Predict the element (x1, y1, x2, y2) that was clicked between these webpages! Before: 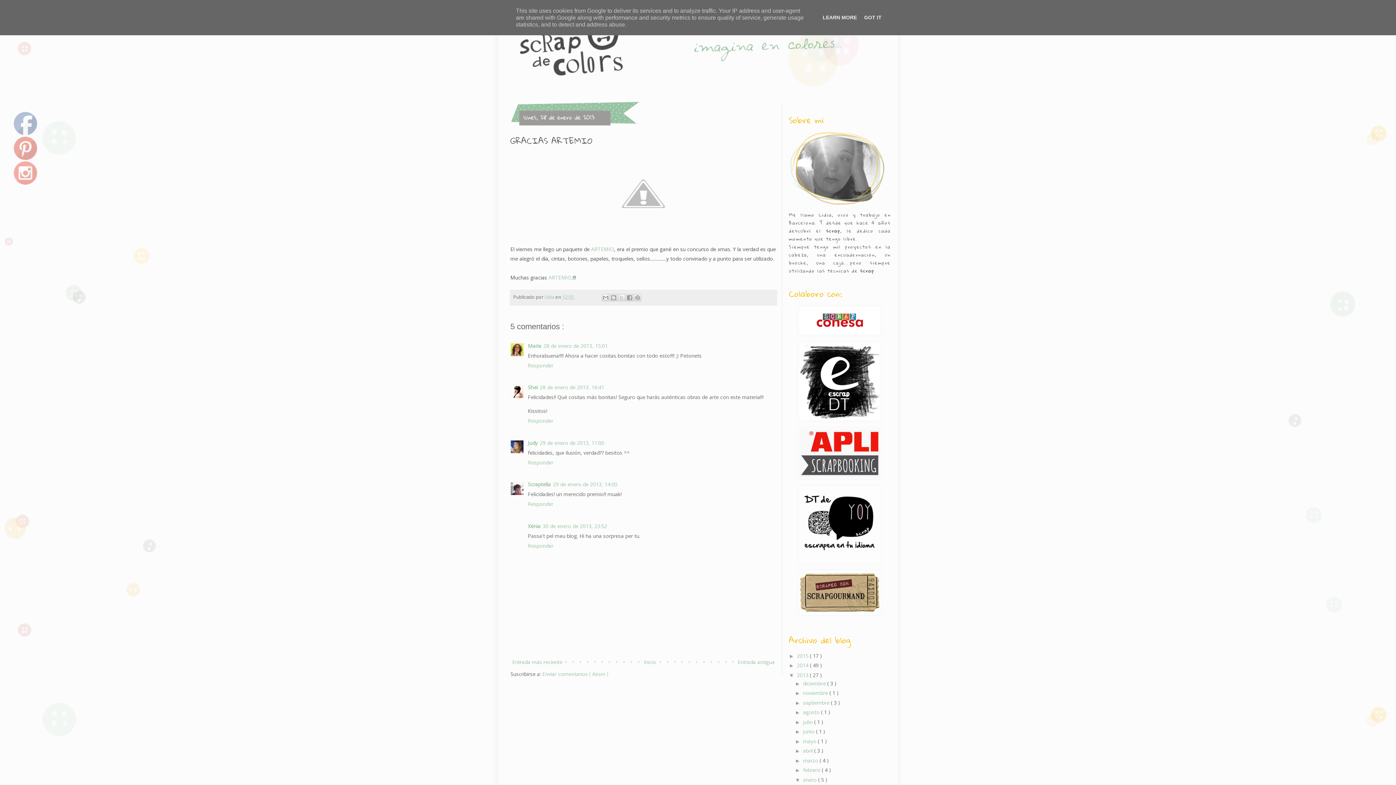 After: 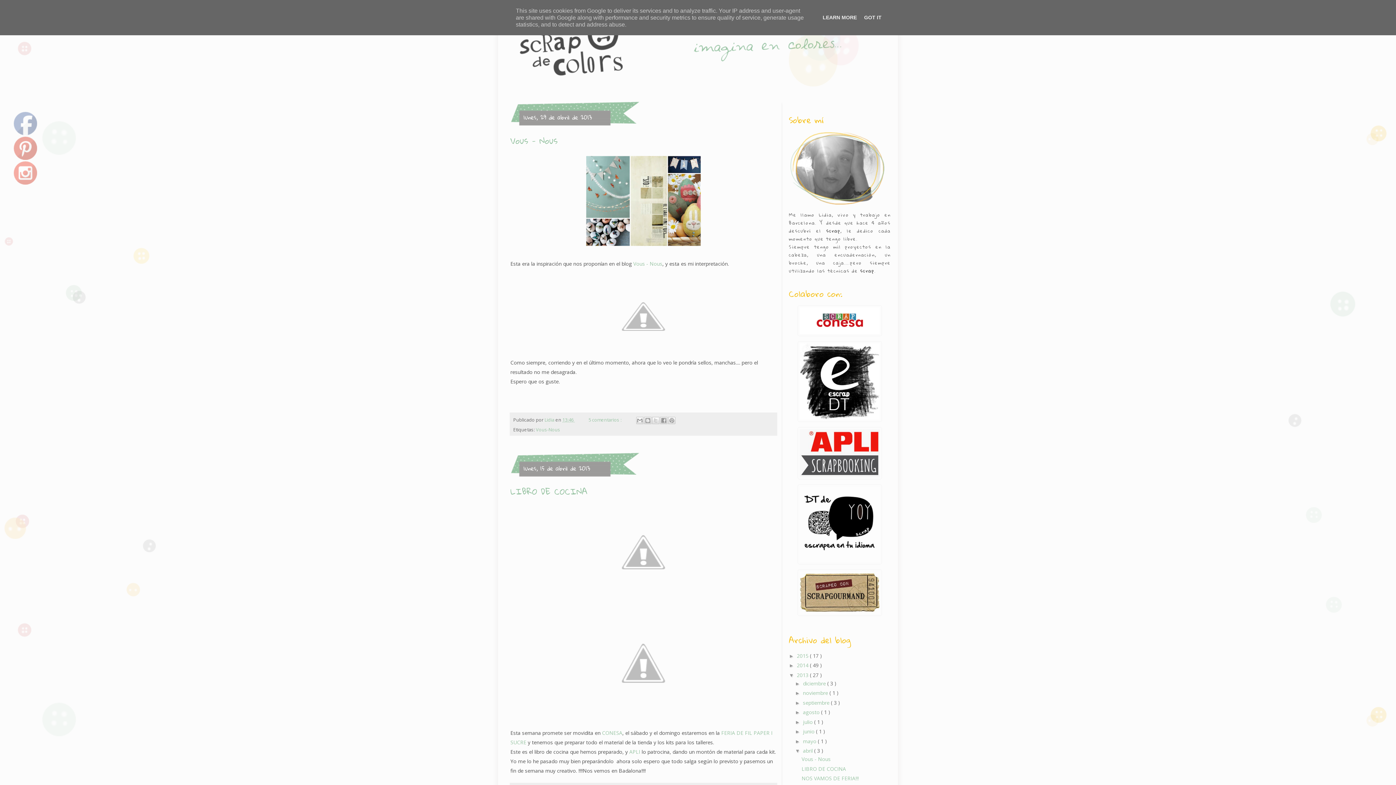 Action: label: abril  bbox: (803, 747, 814, 754)